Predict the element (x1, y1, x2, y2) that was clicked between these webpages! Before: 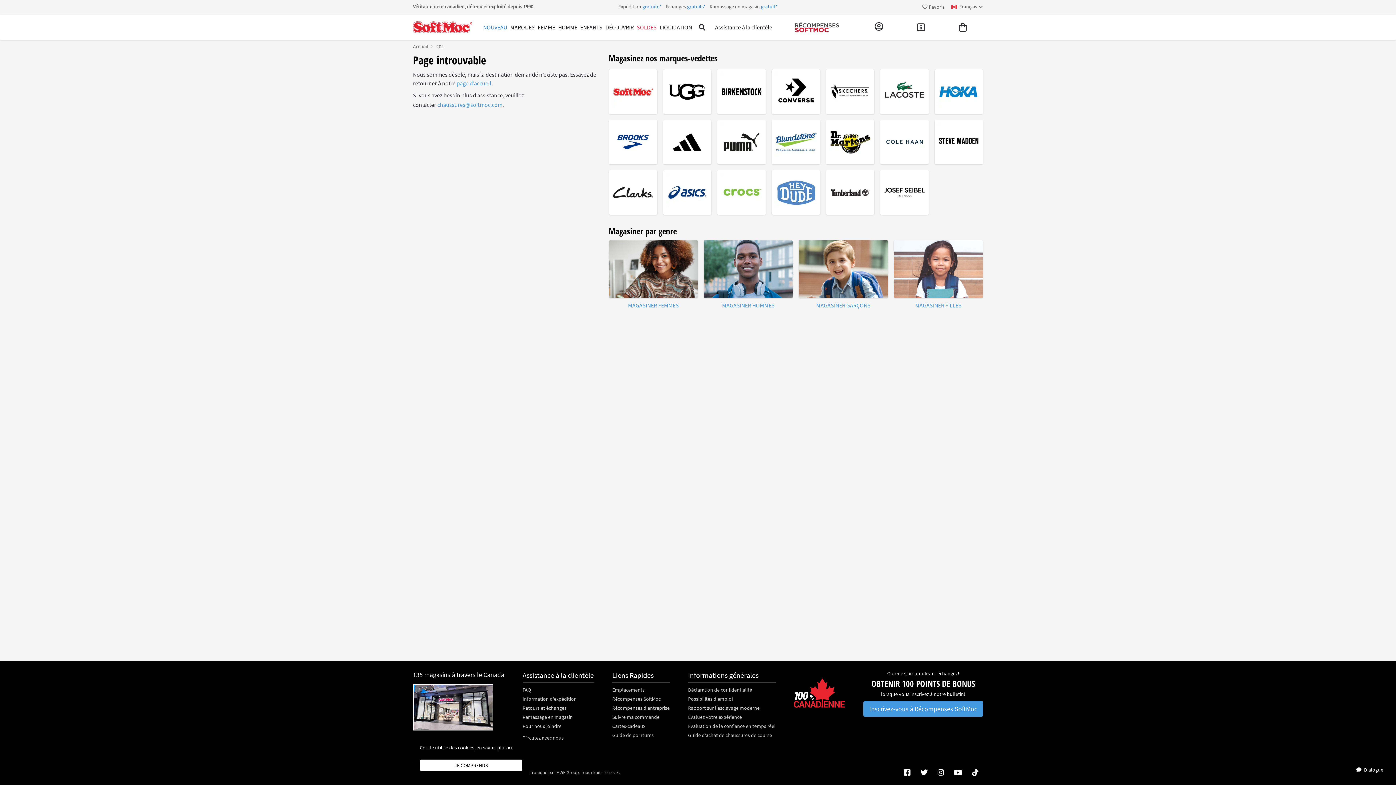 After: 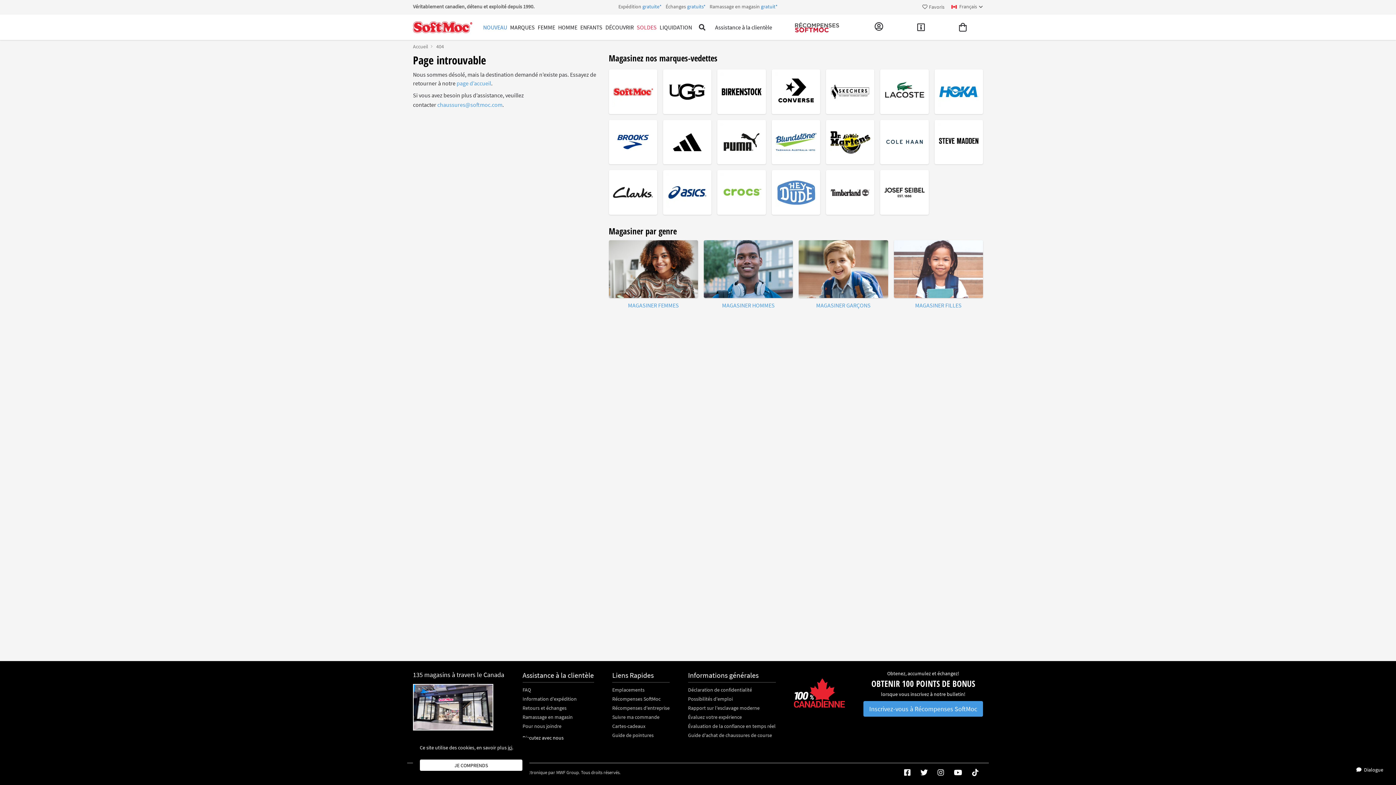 Action: label: Discutez avec nous bbox: (522, 735, 563, 740)